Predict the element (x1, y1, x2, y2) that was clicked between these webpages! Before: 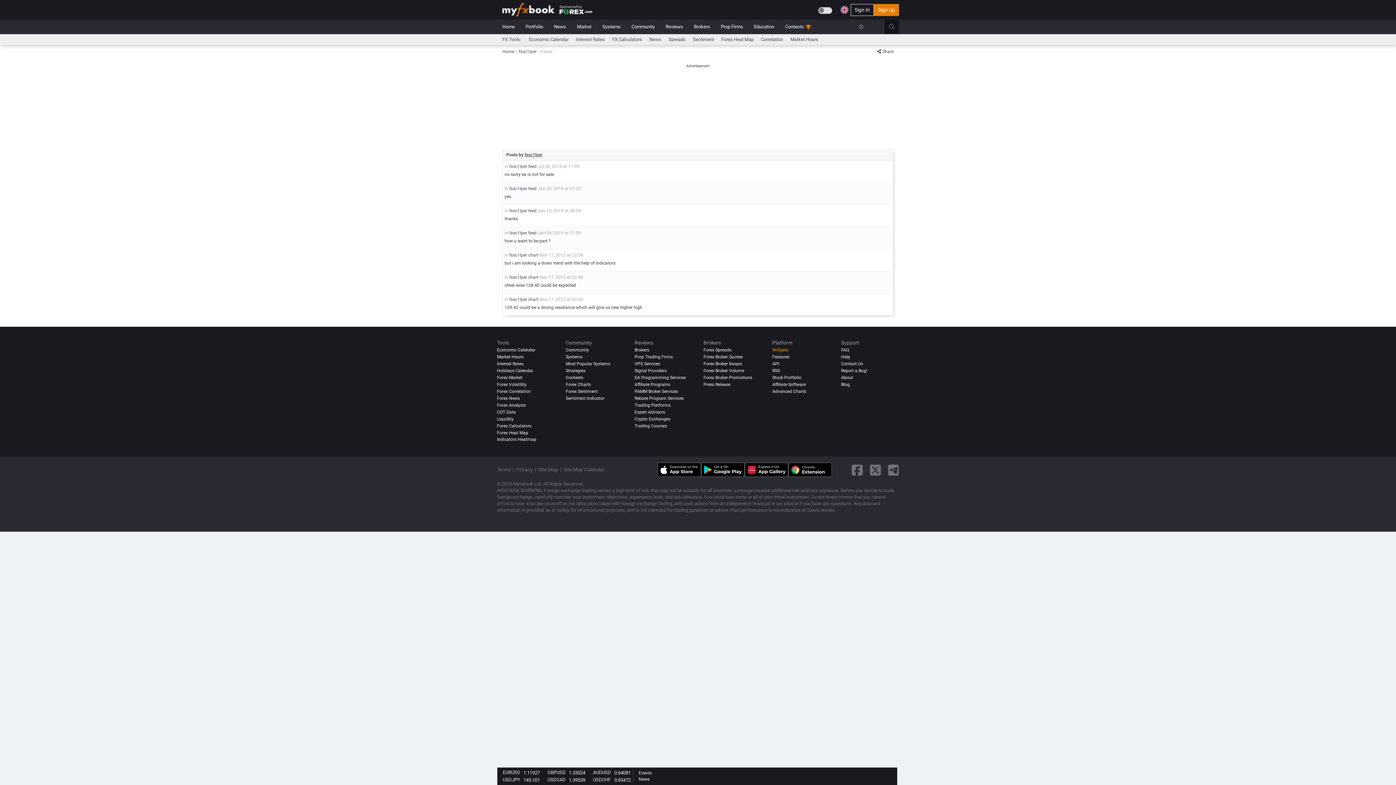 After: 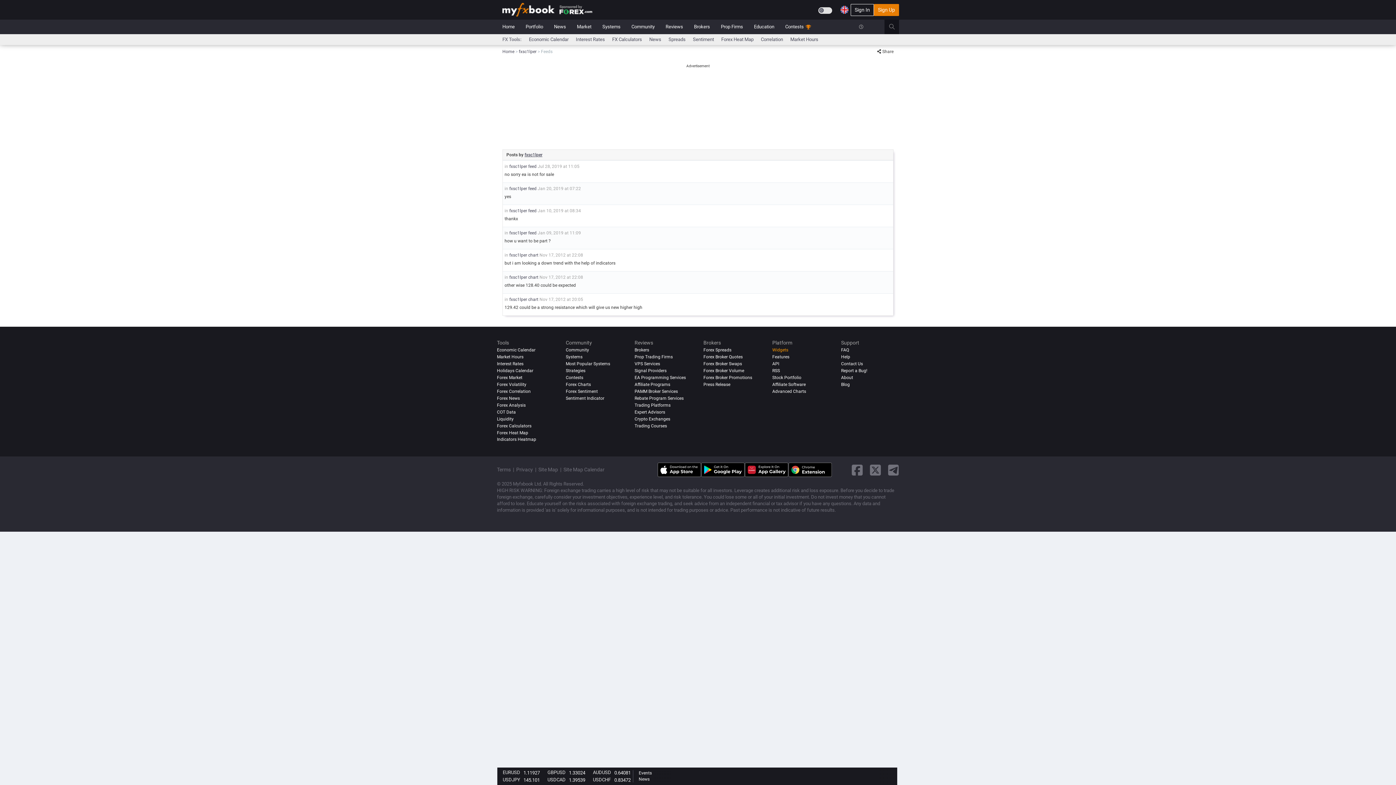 Action: bbox: (657, 462, 701, 477)